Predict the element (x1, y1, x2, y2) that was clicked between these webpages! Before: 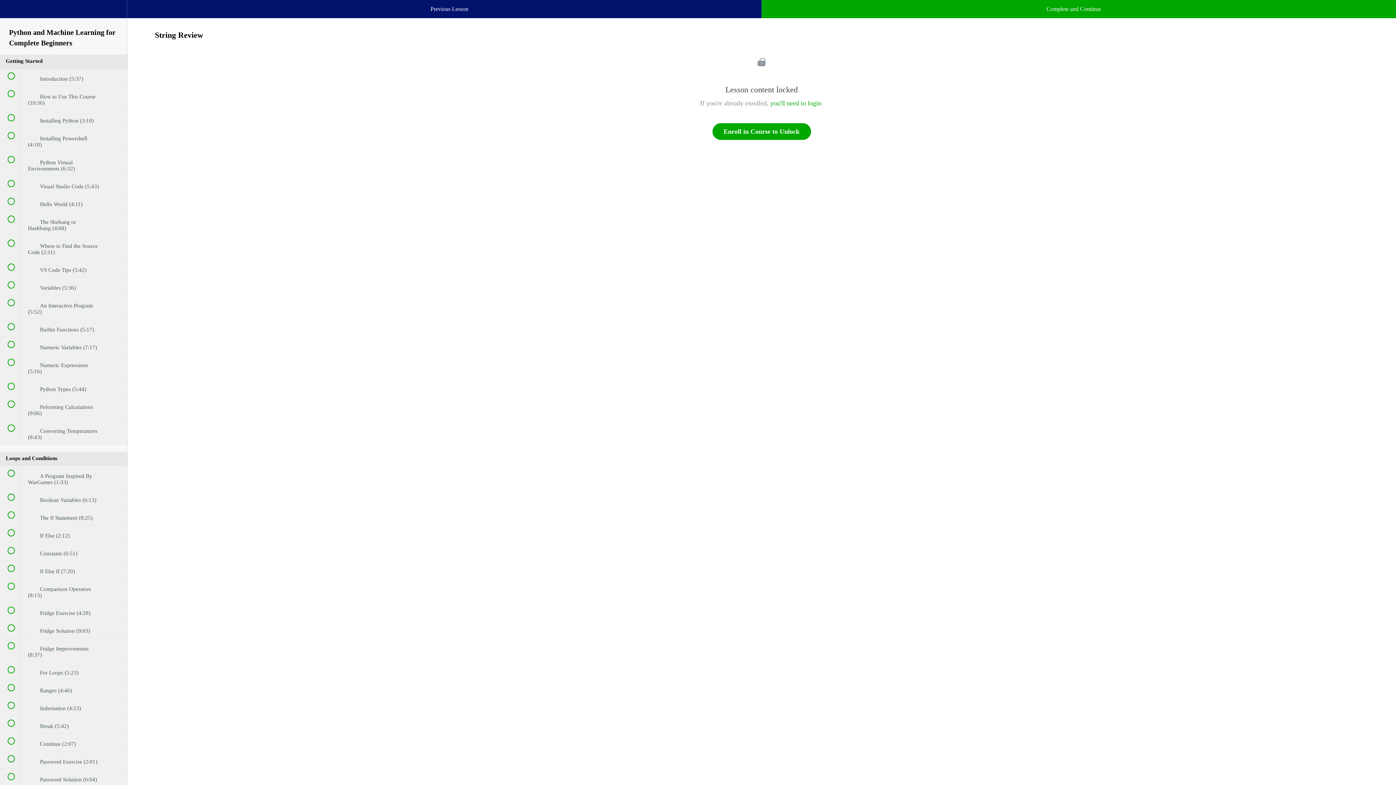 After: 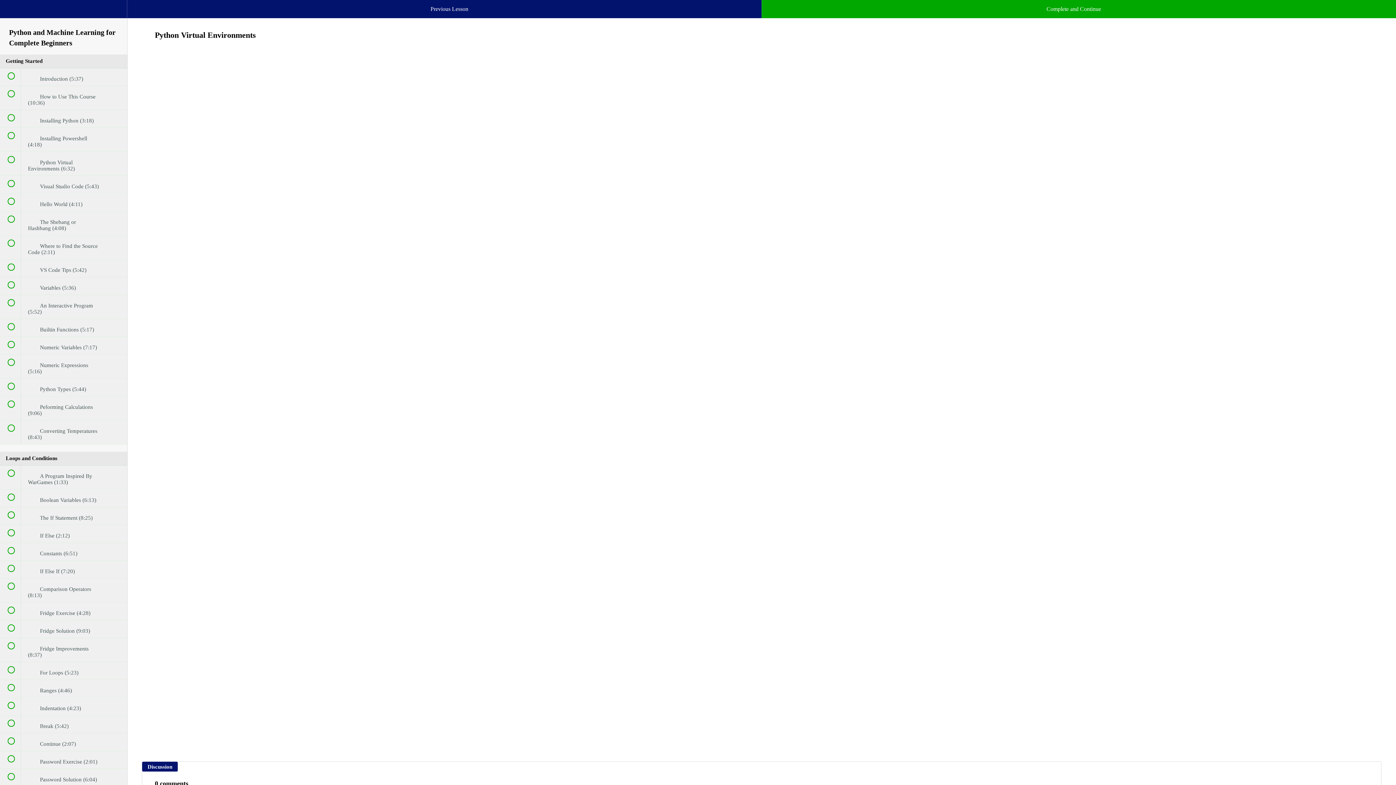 Action: label:  
 Python Virtual Environments (6:32) bbox: (0, 151, 127, 175)